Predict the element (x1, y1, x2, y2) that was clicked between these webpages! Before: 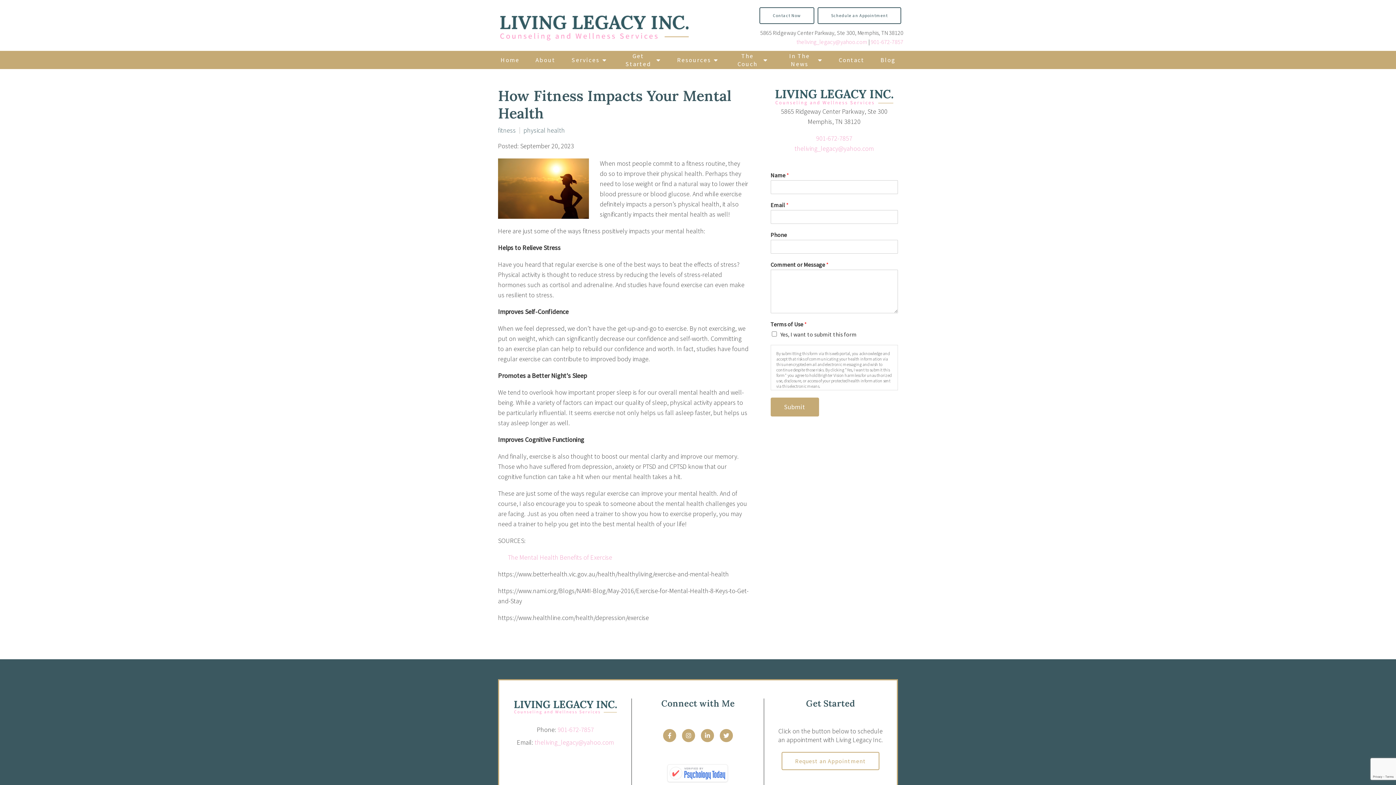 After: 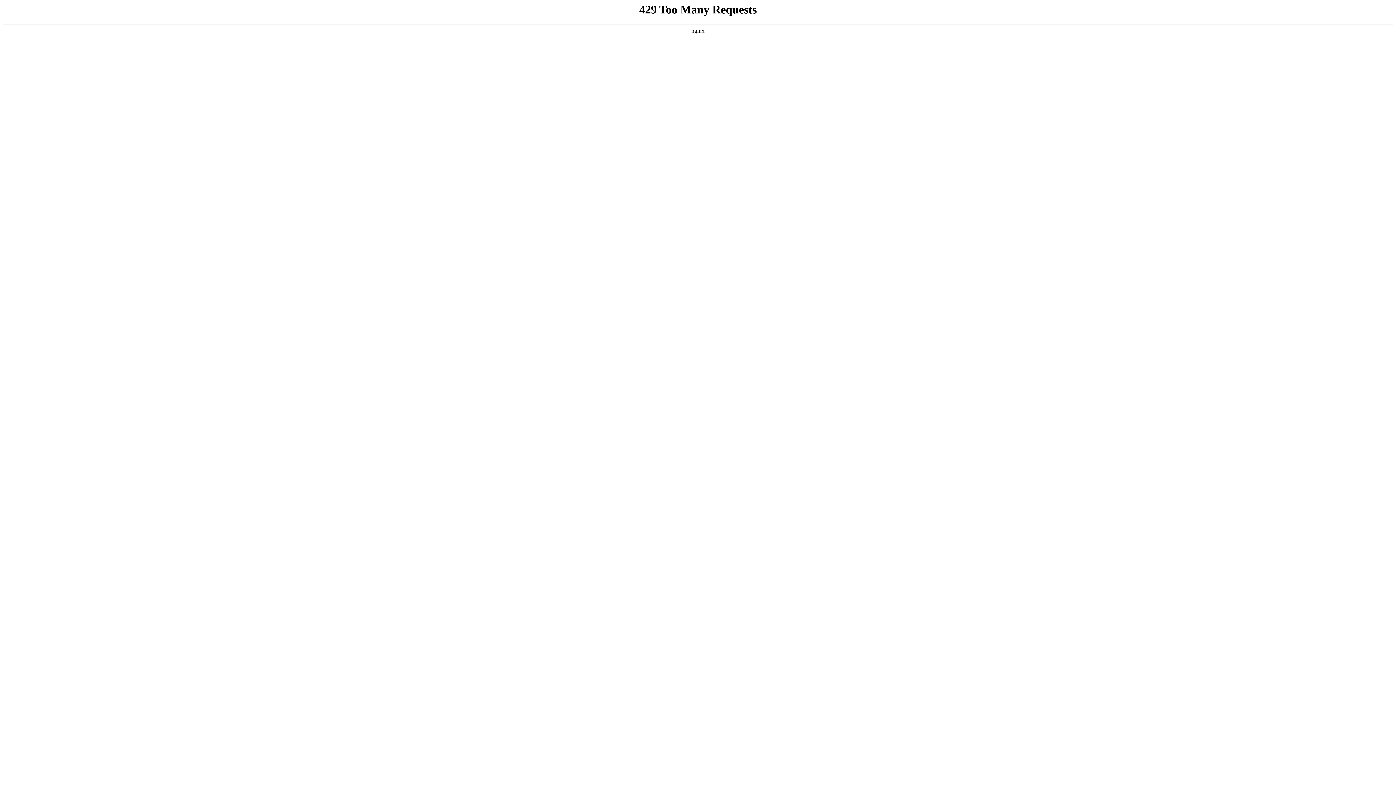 Action: label: Schedule an Appointment bbox: (817, 7, 901, 24)